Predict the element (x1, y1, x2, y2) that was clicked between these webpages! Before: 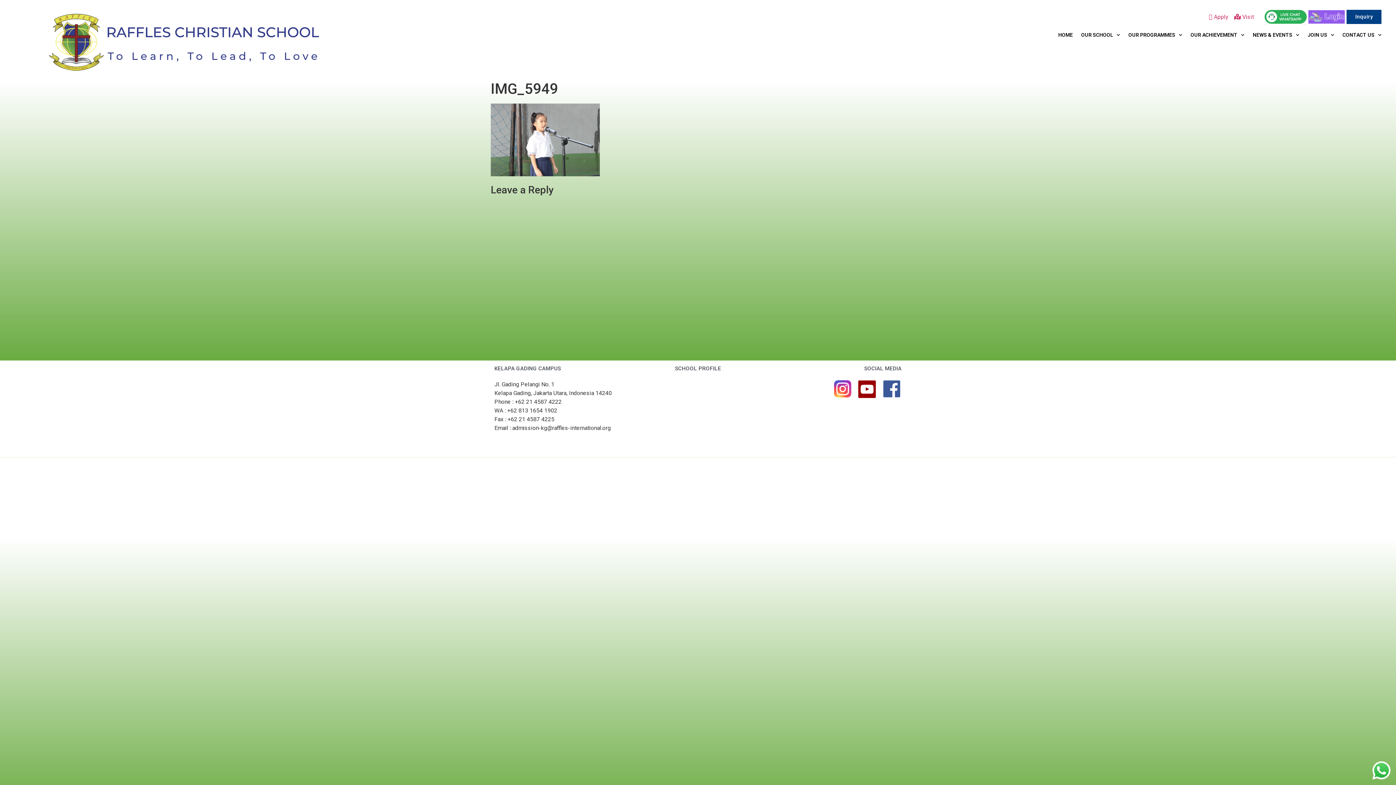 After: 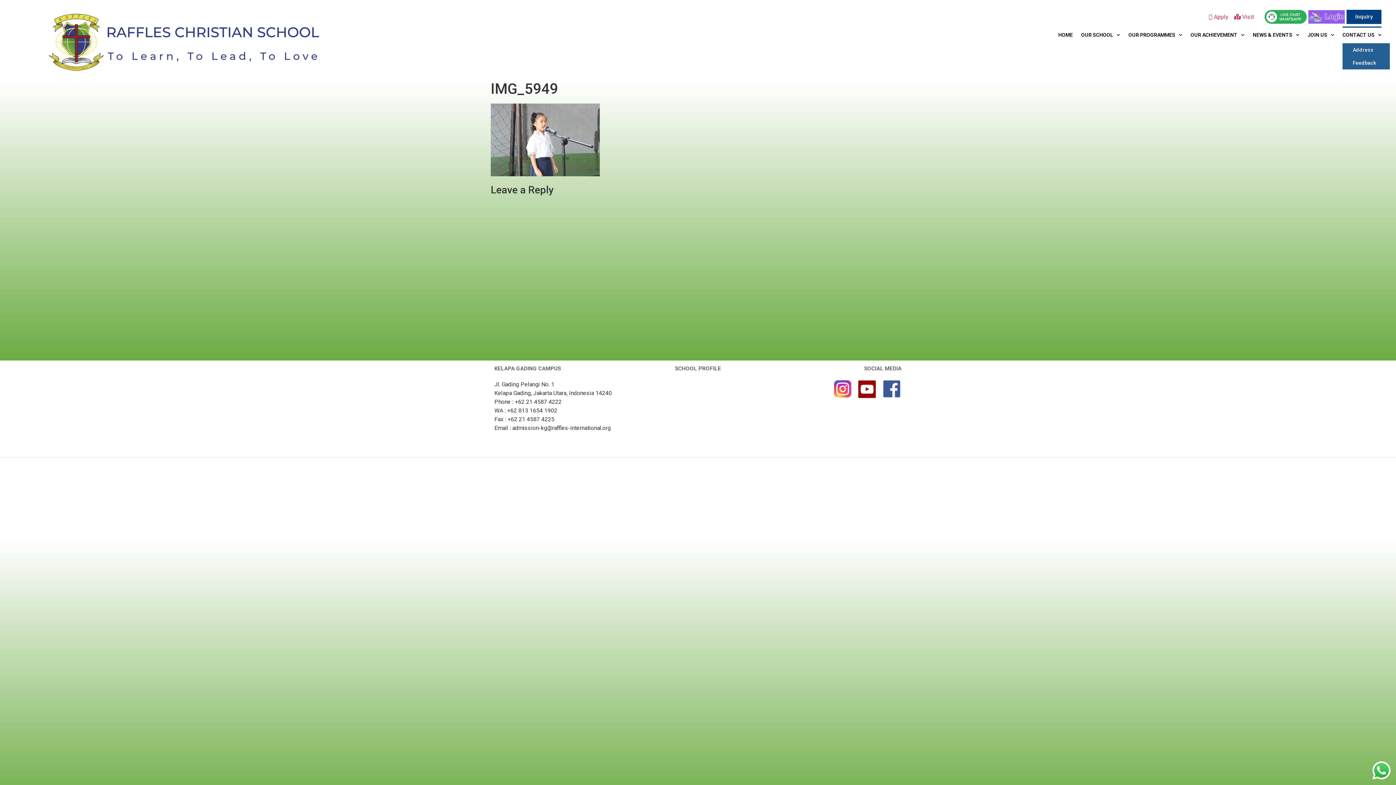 Action: bbox: (1342, 26, 1381, 43) label: CONTACT US